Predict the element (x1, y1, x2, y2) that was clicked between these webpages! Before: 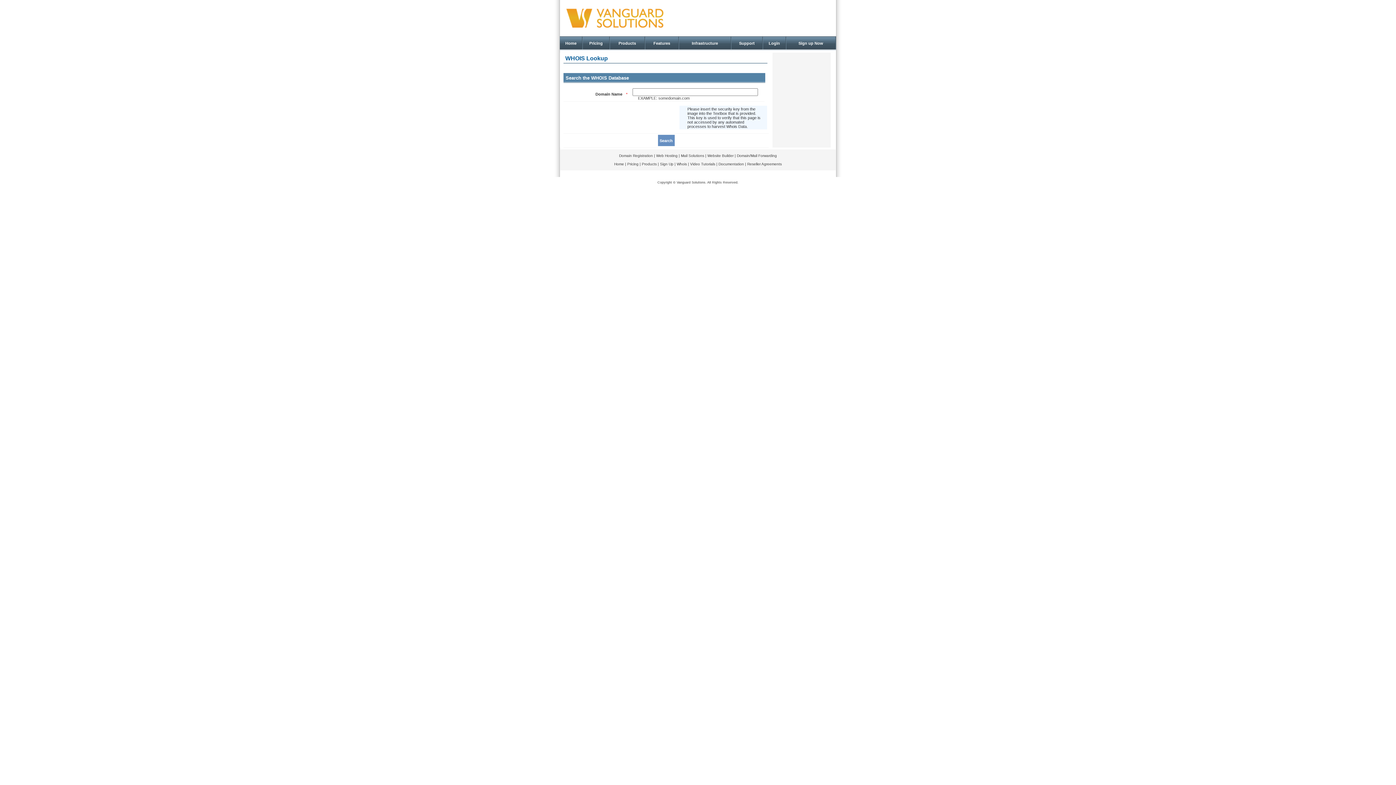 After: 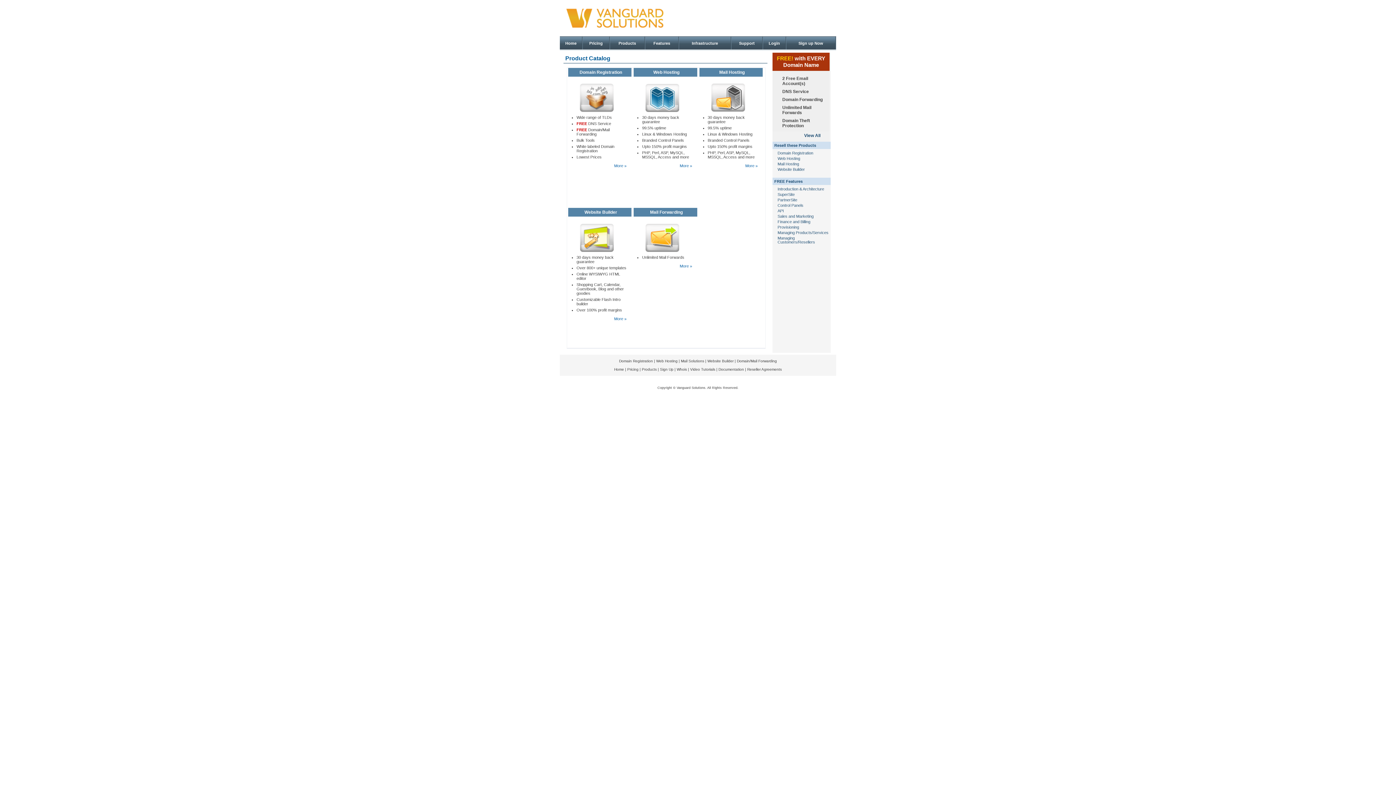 Action: bbox: (642, 162, 656, 166) label: Products